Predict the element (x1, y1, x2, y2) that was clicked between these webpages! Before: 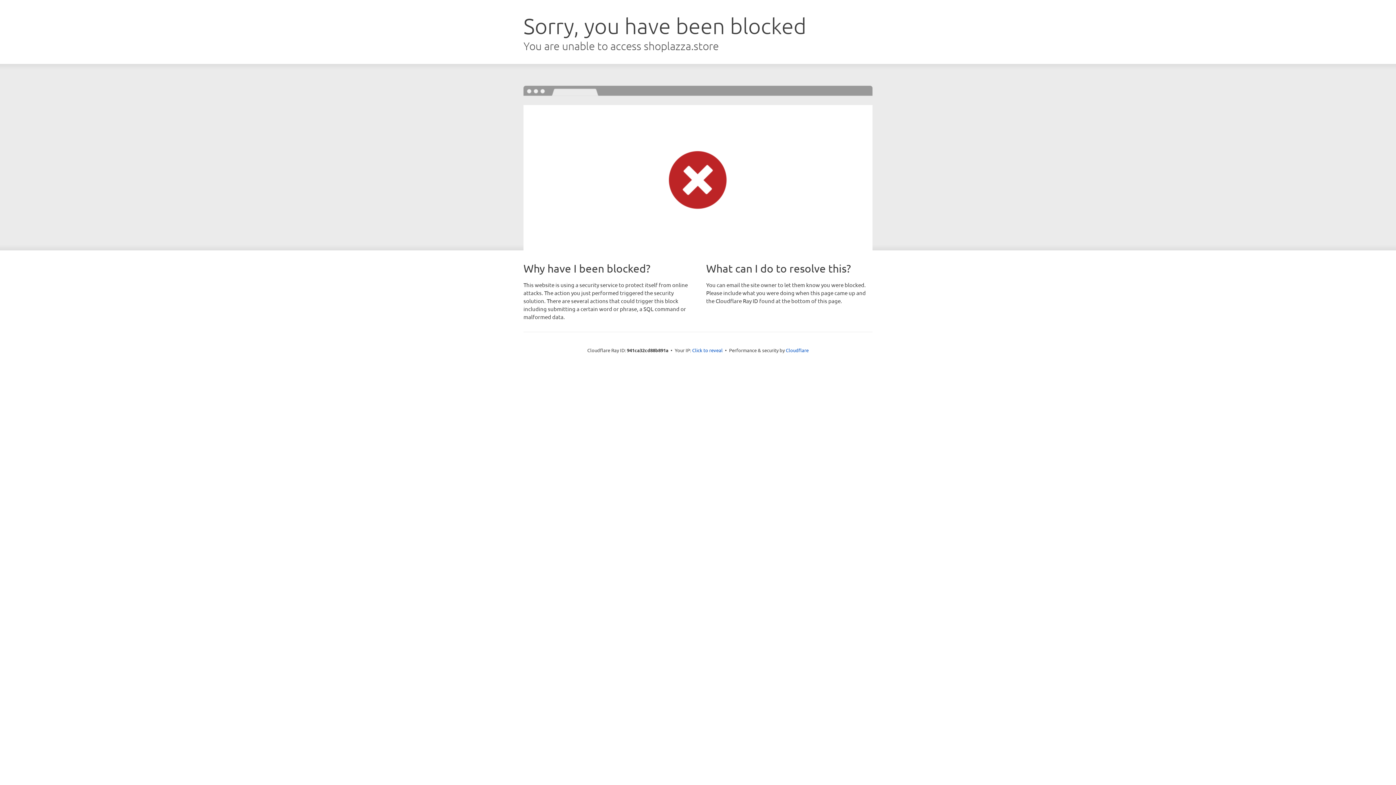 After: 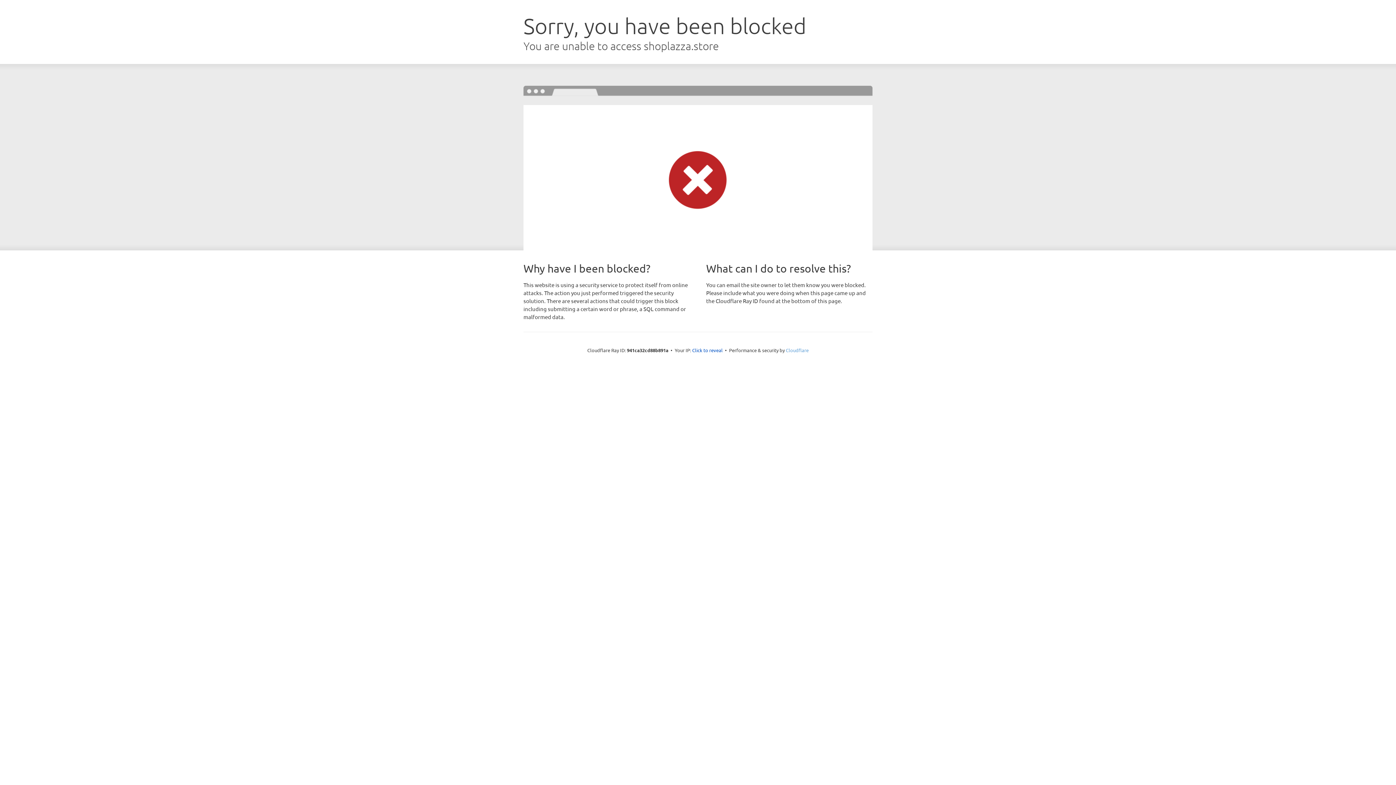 Action: label: Cloudflare bbox: (786, 347, 808, 353)